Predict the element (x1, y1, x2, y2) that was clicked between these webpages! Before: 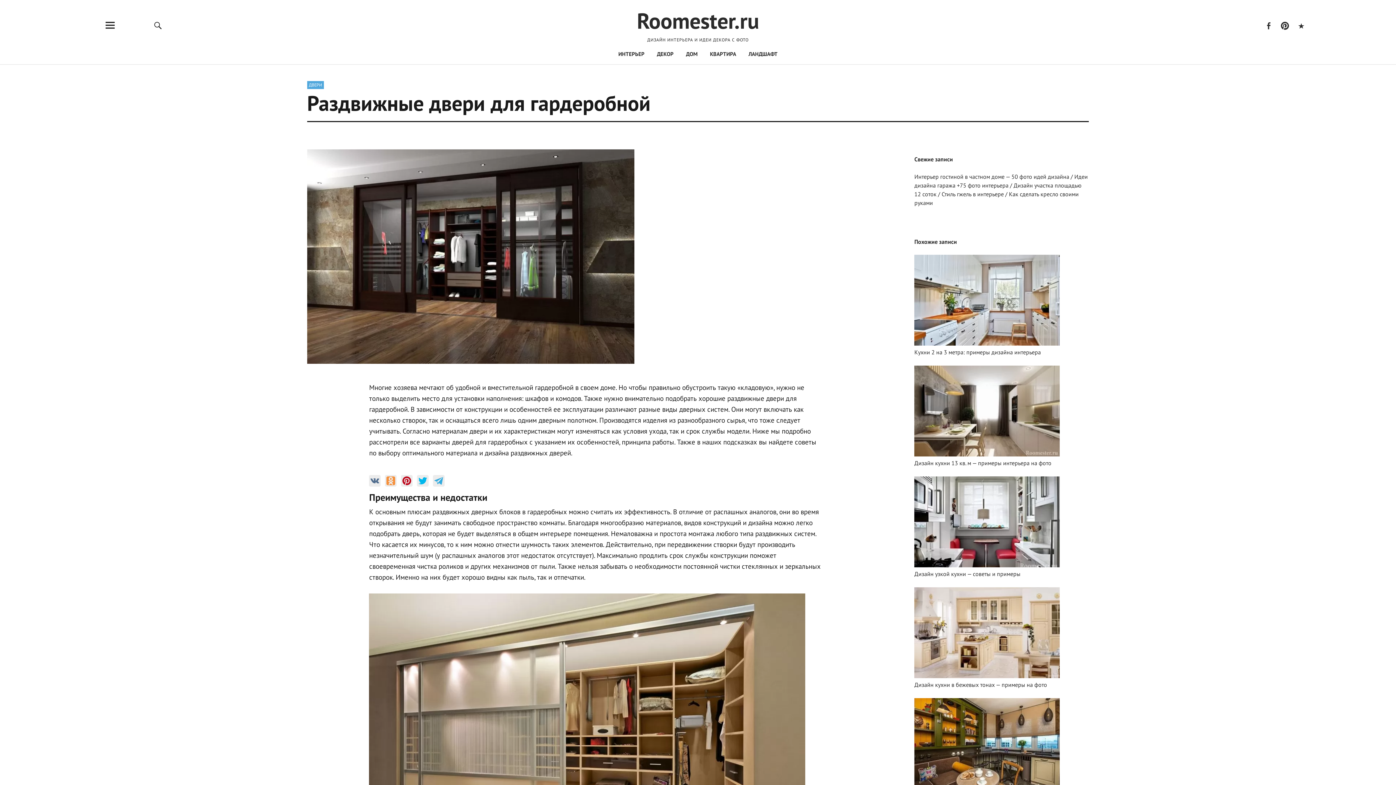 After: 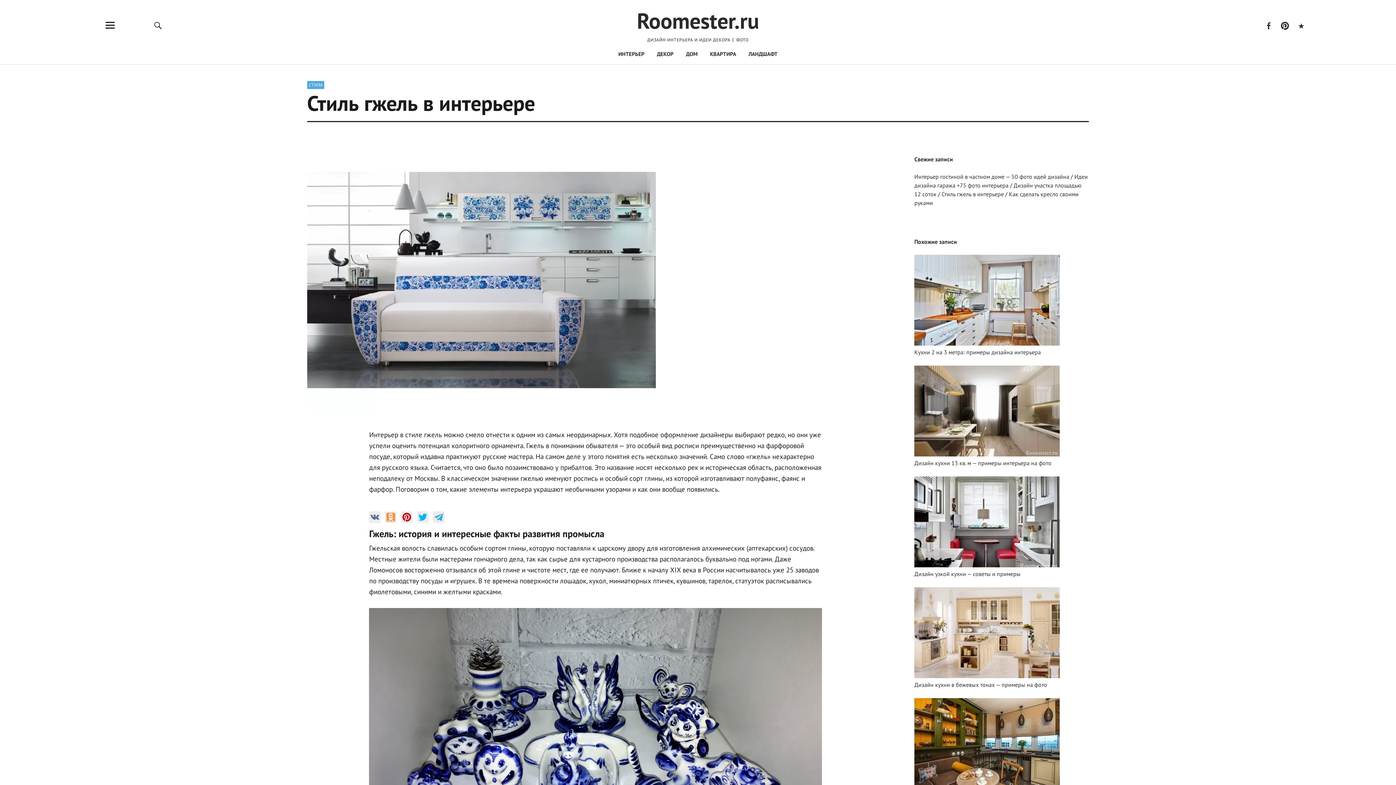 Action: bbox: (941, 190, 1004, 197) label: Стиль гжель в интерьере